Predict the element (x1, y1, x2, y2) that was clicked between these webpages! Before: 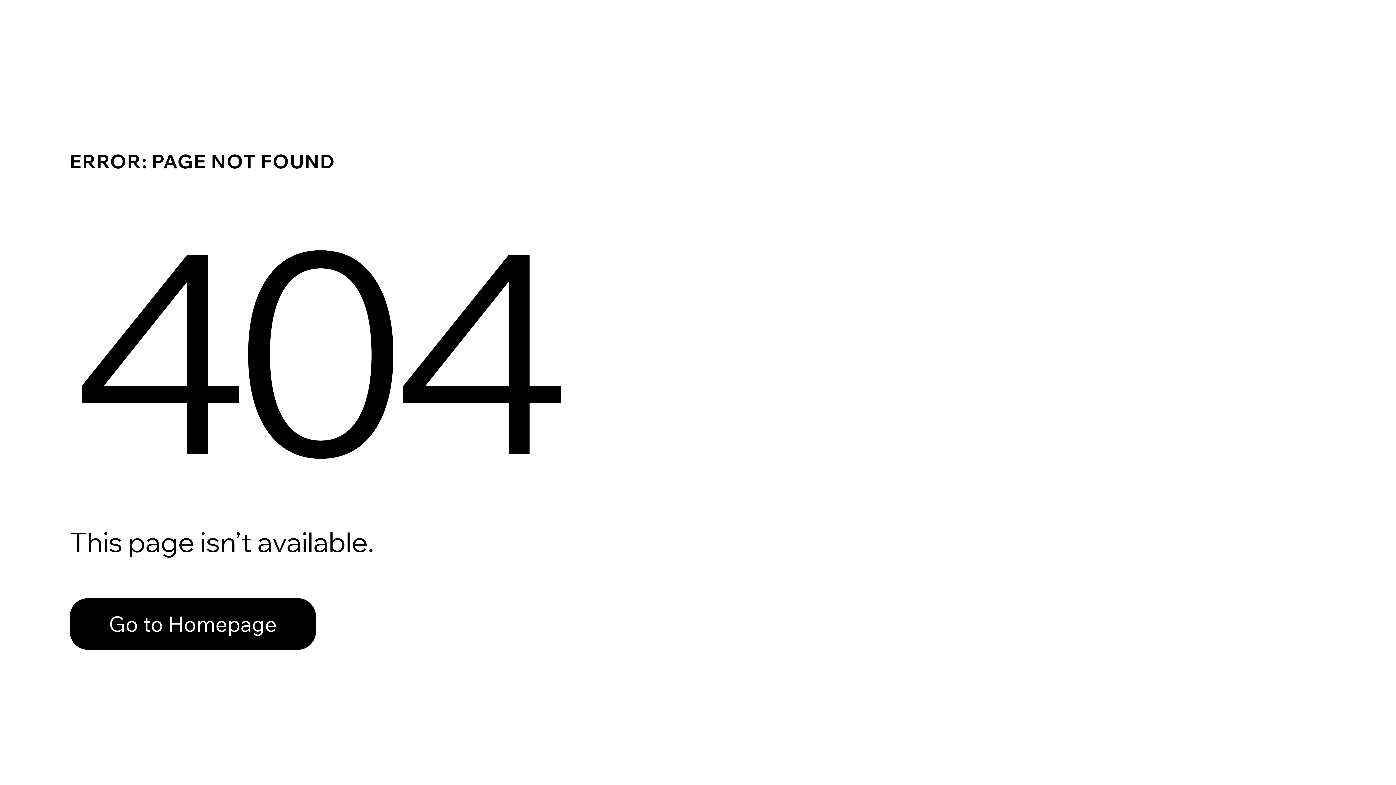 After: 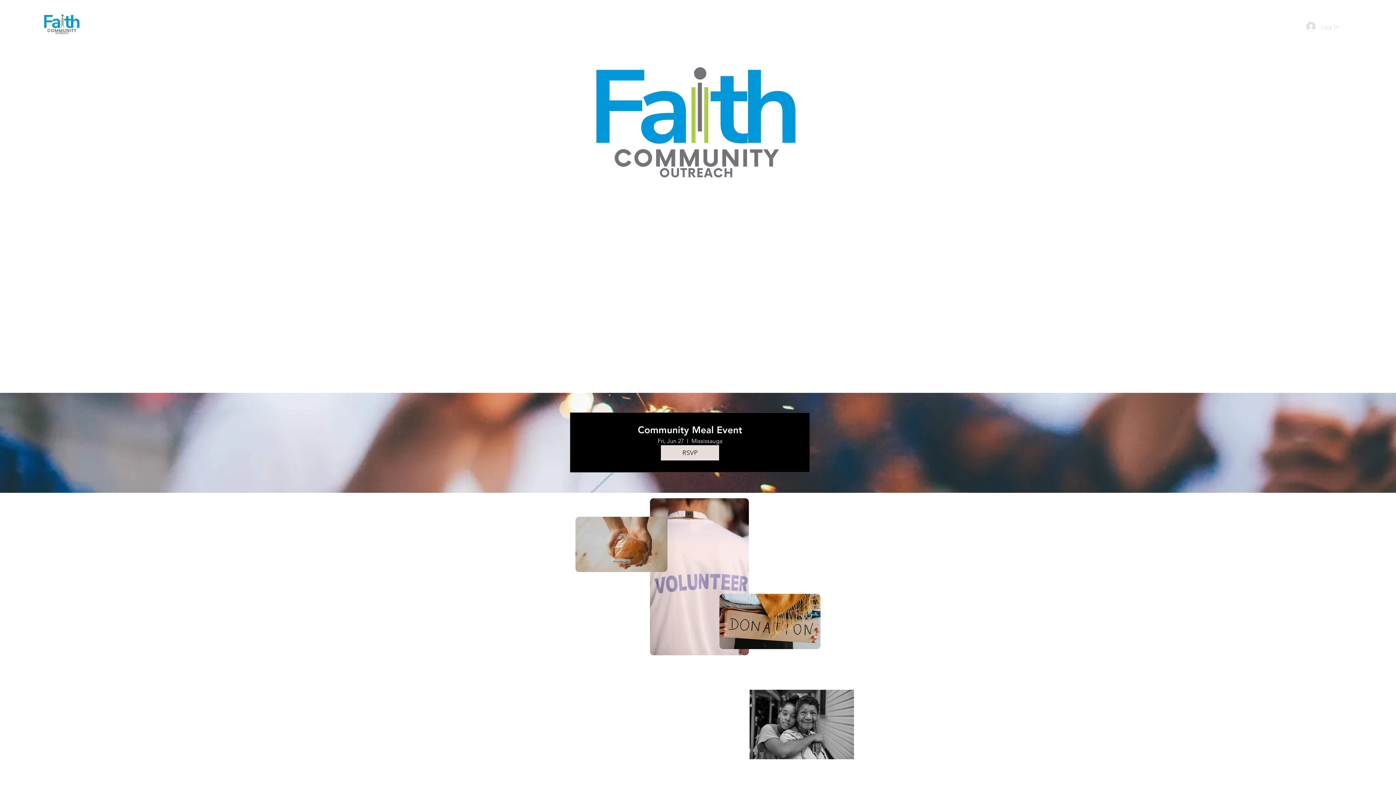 Action: bbox: (69, 598, 316, 650) label: Go to Homepage